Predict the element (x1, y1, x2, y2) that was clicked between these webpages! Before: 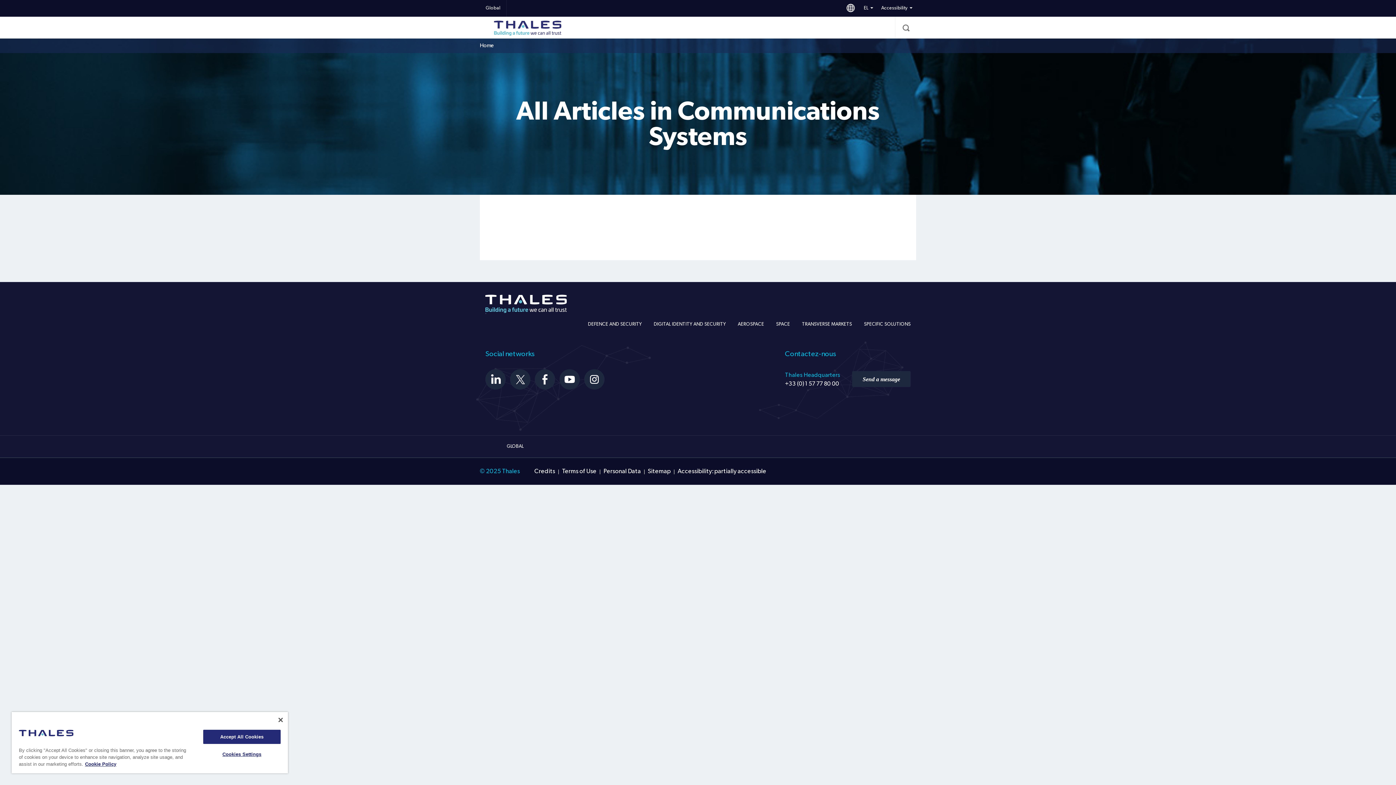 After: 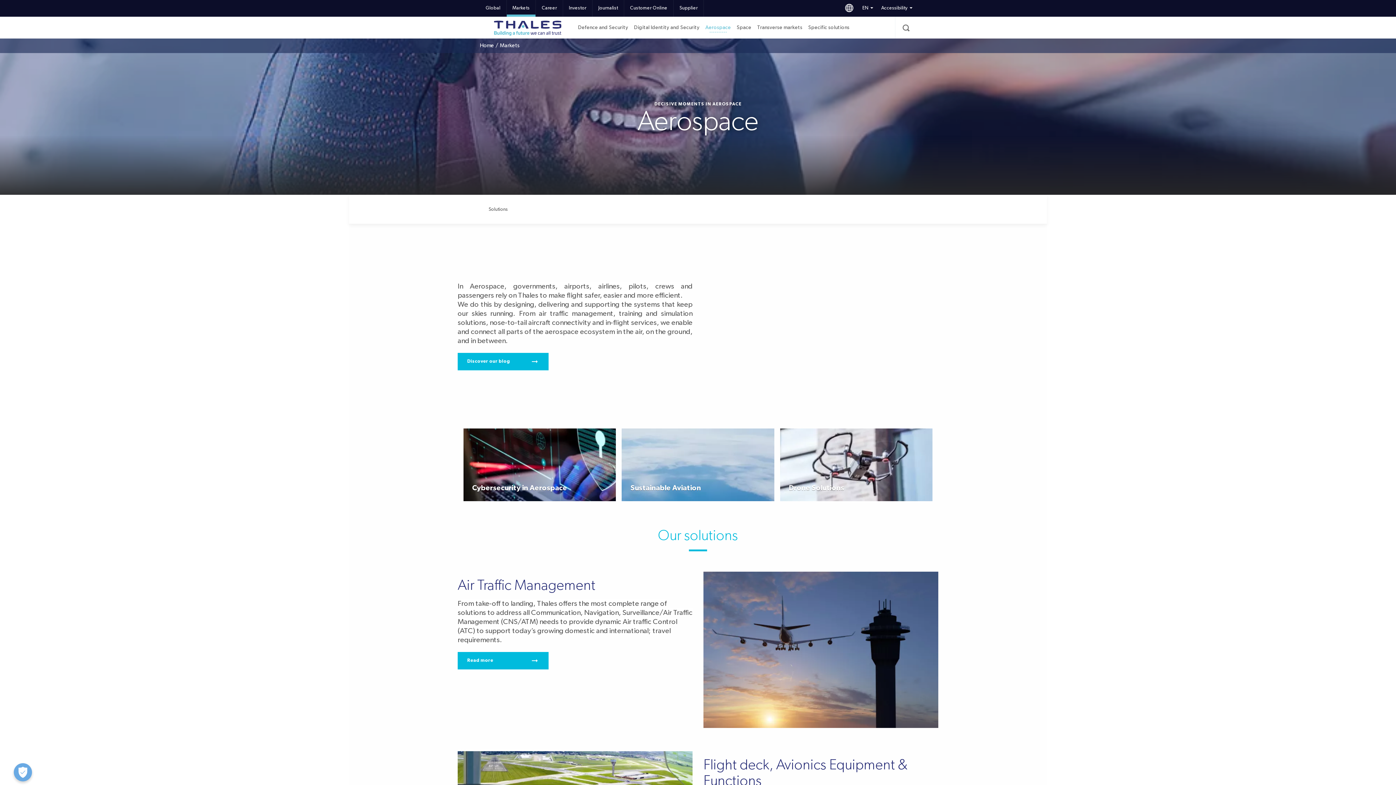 Action: bbox: (738, 319, 764, 329) label: AEROSPACE